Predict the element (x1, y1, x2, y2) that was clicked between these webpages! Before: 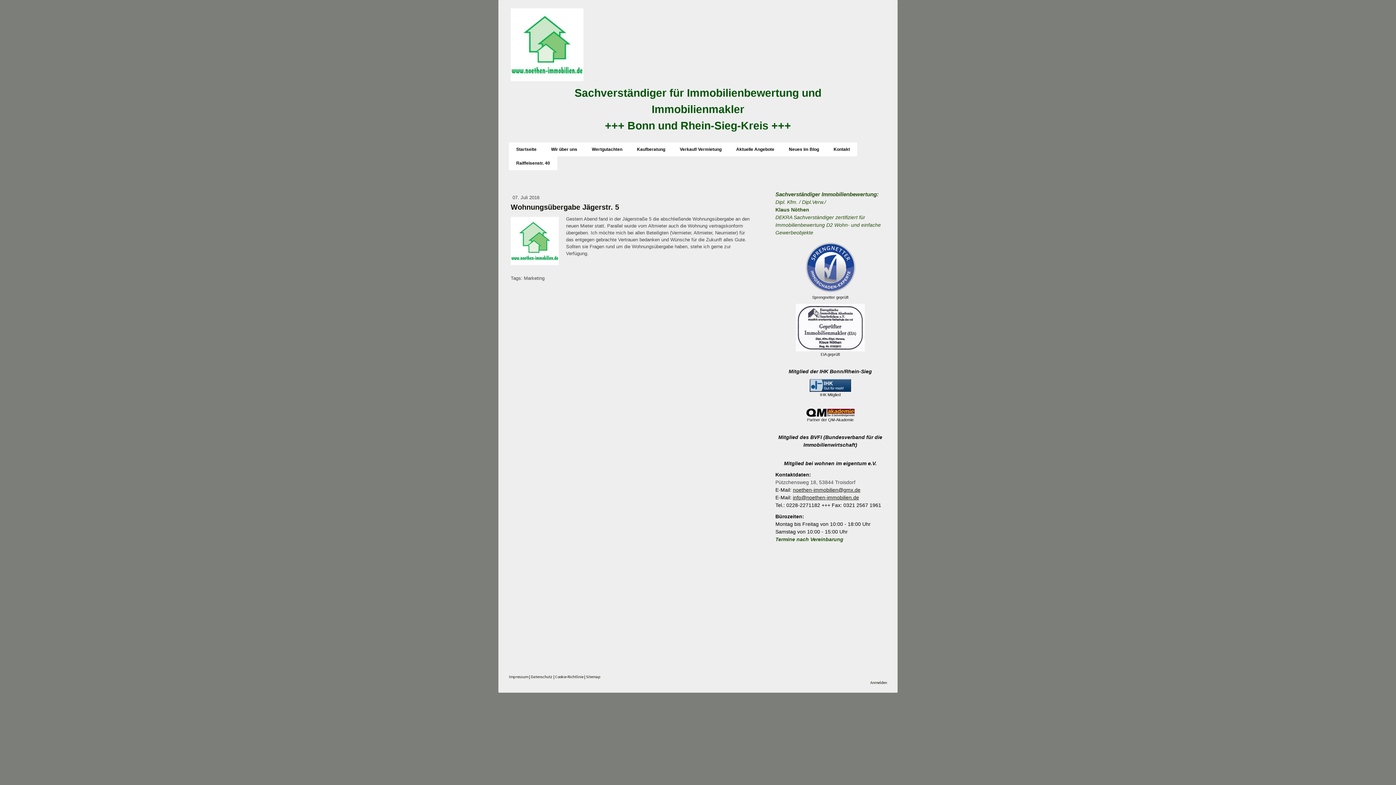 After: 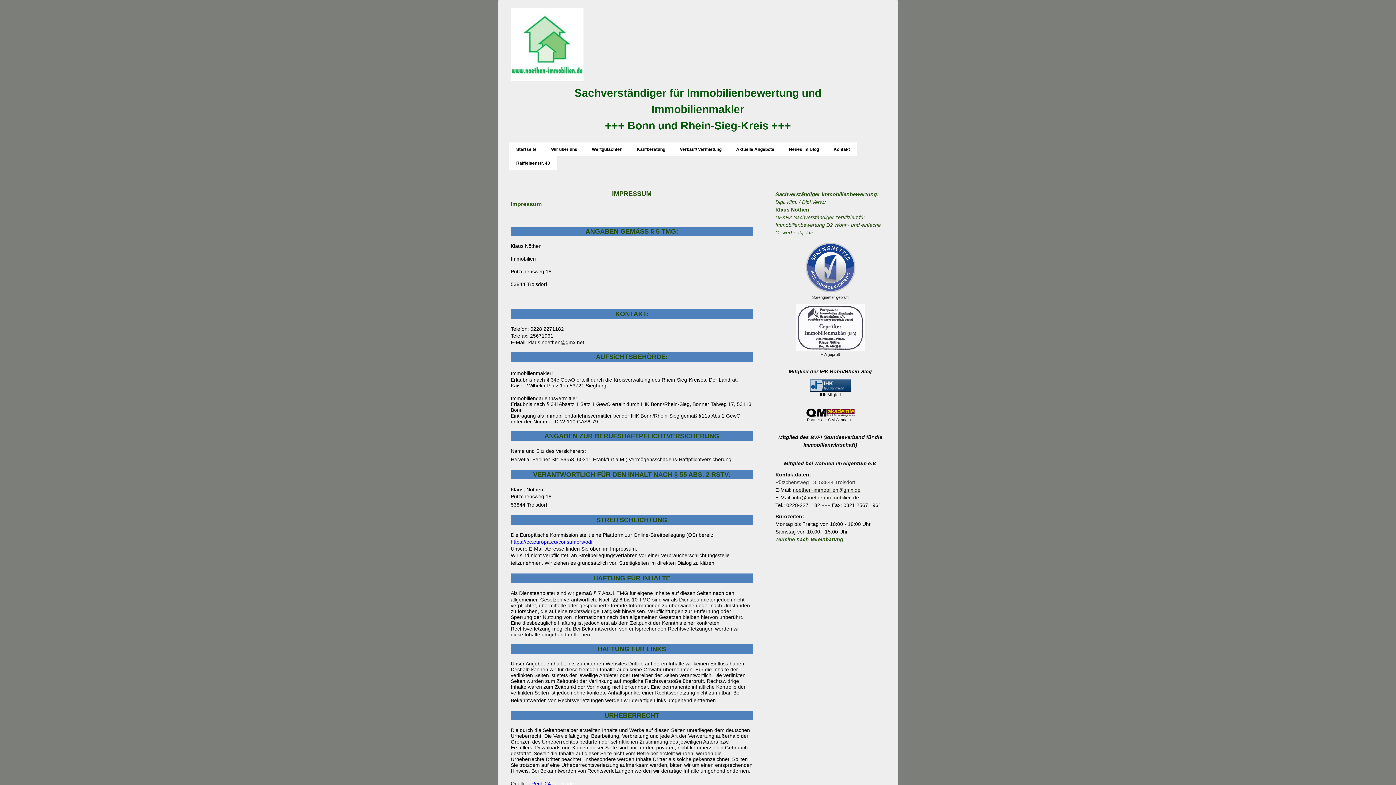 Action: label: Impressum bbox: (509, 674, 528, 679)